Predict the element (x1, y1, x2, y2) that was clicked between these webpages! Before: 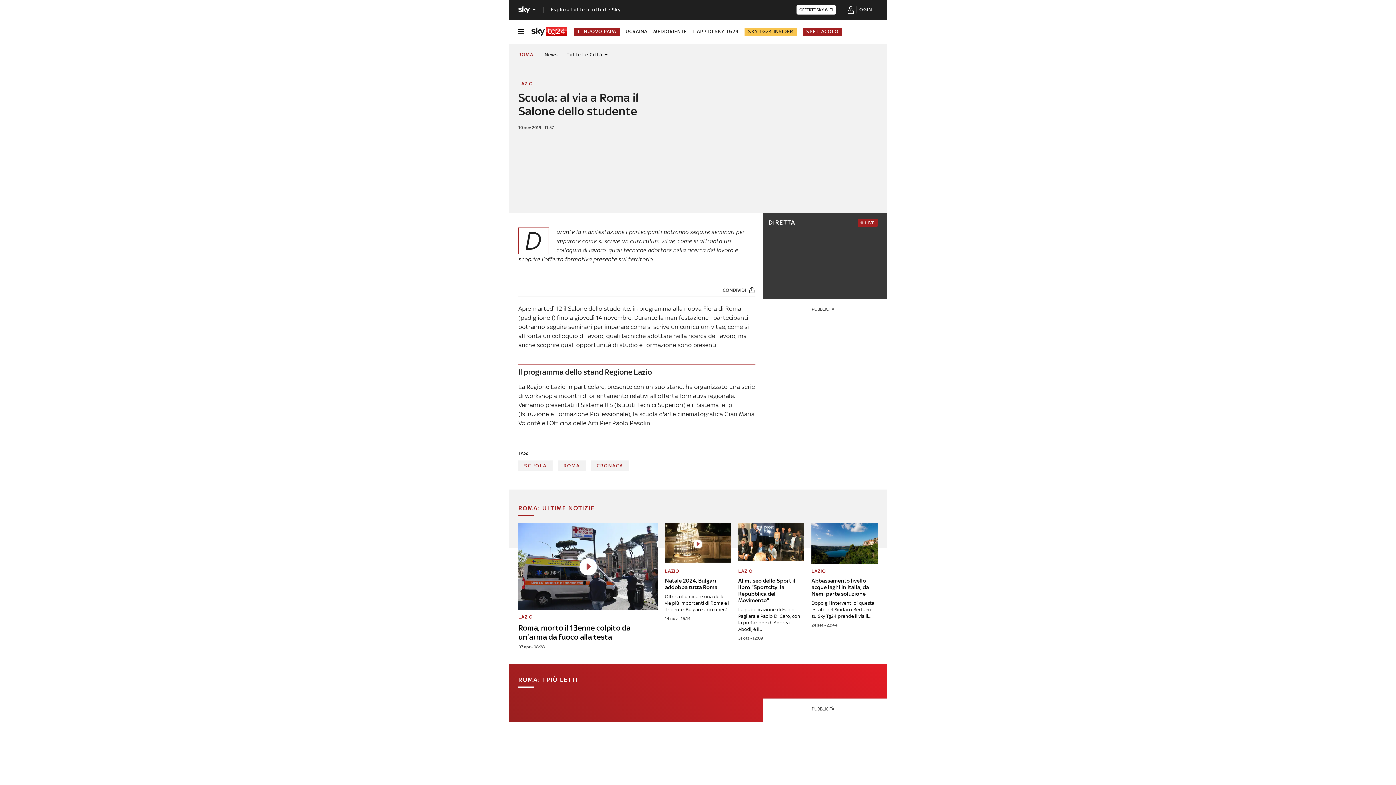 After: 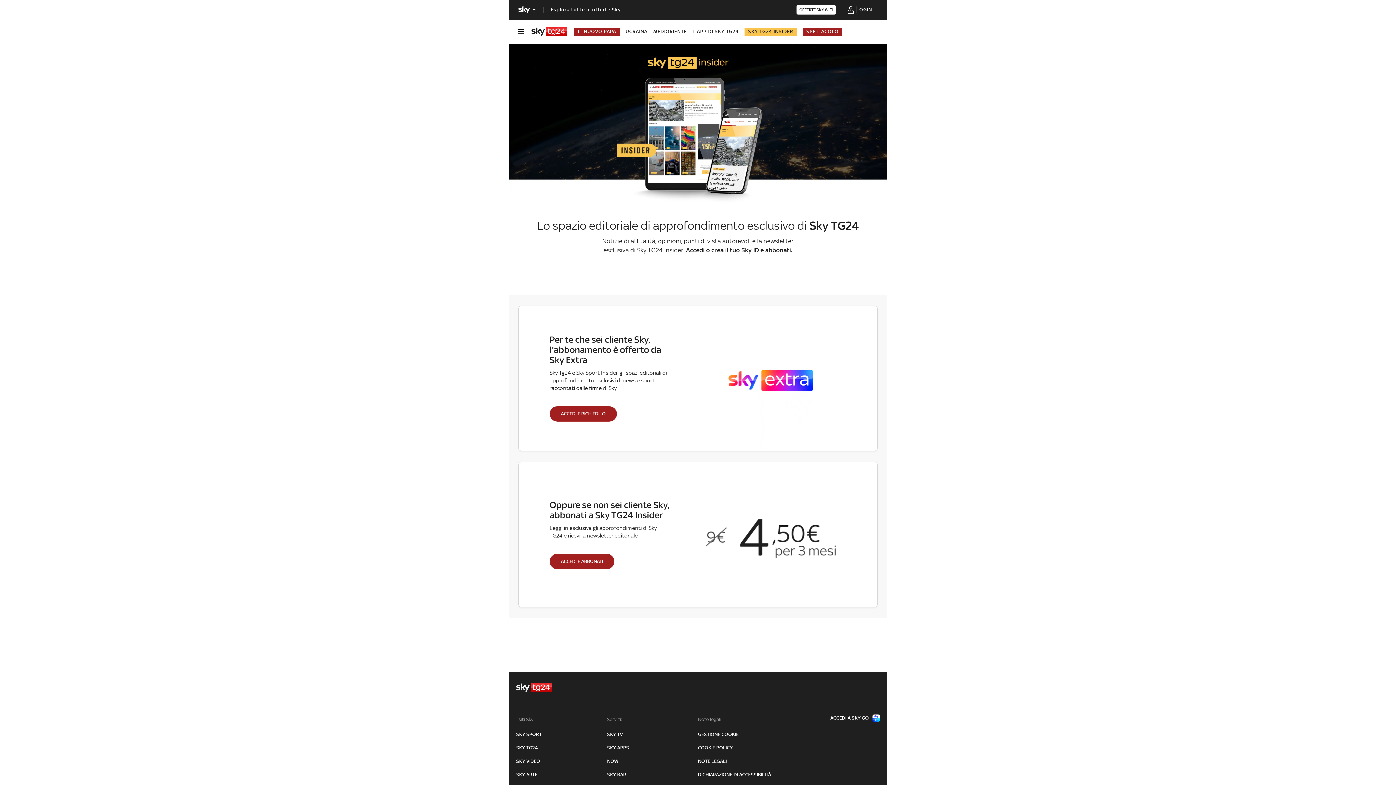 Action: bbox: (845, 0, 856, 18)